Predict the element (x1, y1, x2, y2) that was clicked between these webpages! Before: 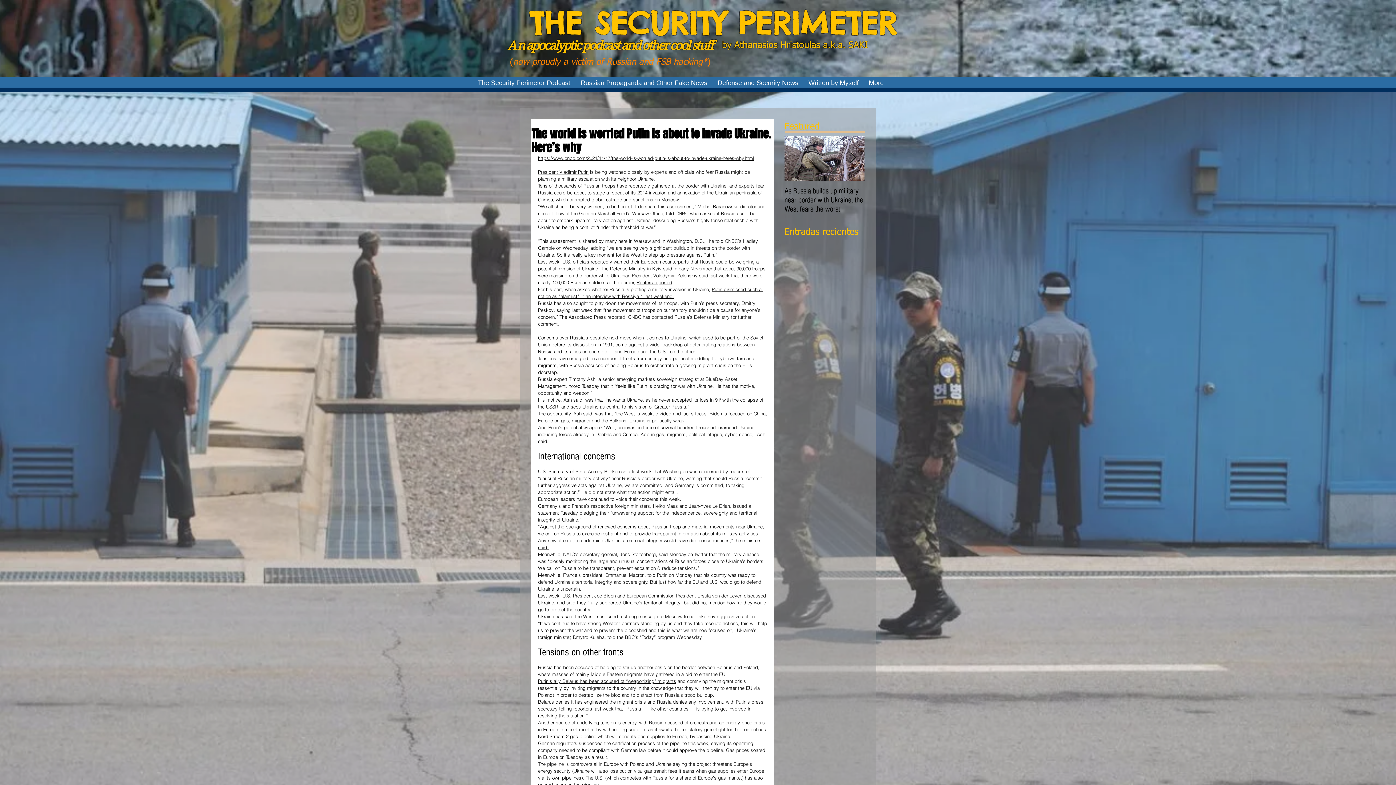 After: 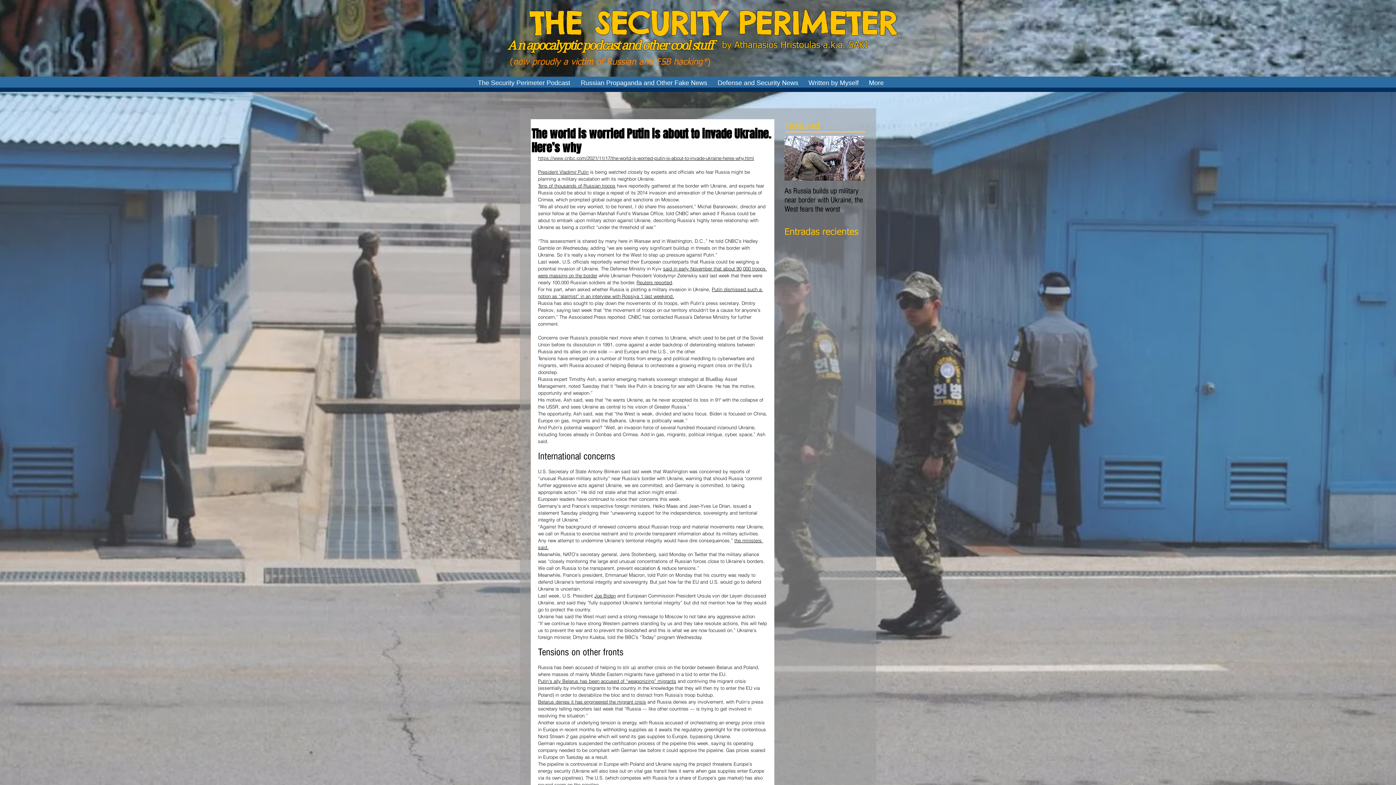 Action: bbox: (538, 155, 754, 161) label: https://www.cnbc.com/2021/11/17/the-world-is-worried-putin-is-about-to-invade-ukraine-heres-why.html